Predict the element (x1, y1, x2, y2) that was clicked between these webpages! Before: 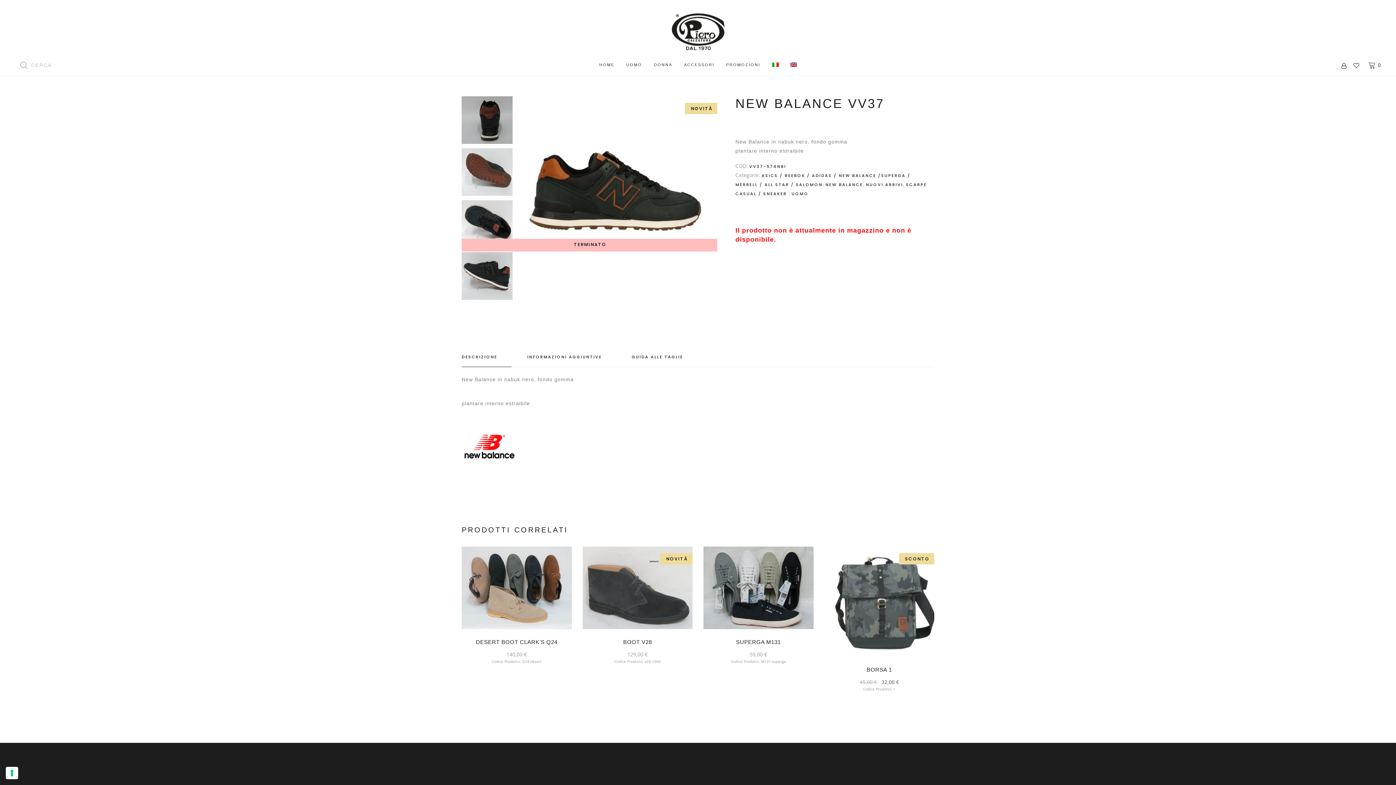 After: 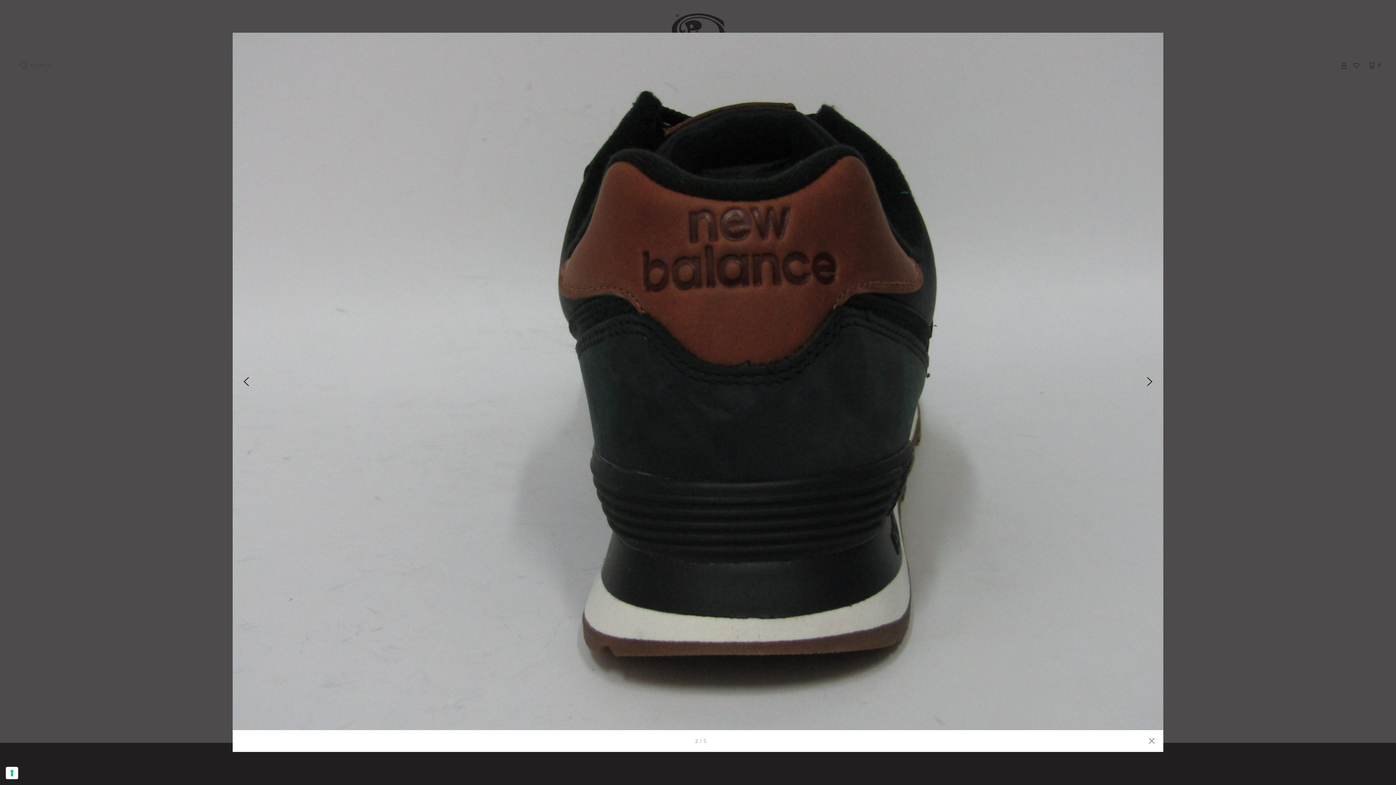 Action: bbox: (461, 96, 512, 144)